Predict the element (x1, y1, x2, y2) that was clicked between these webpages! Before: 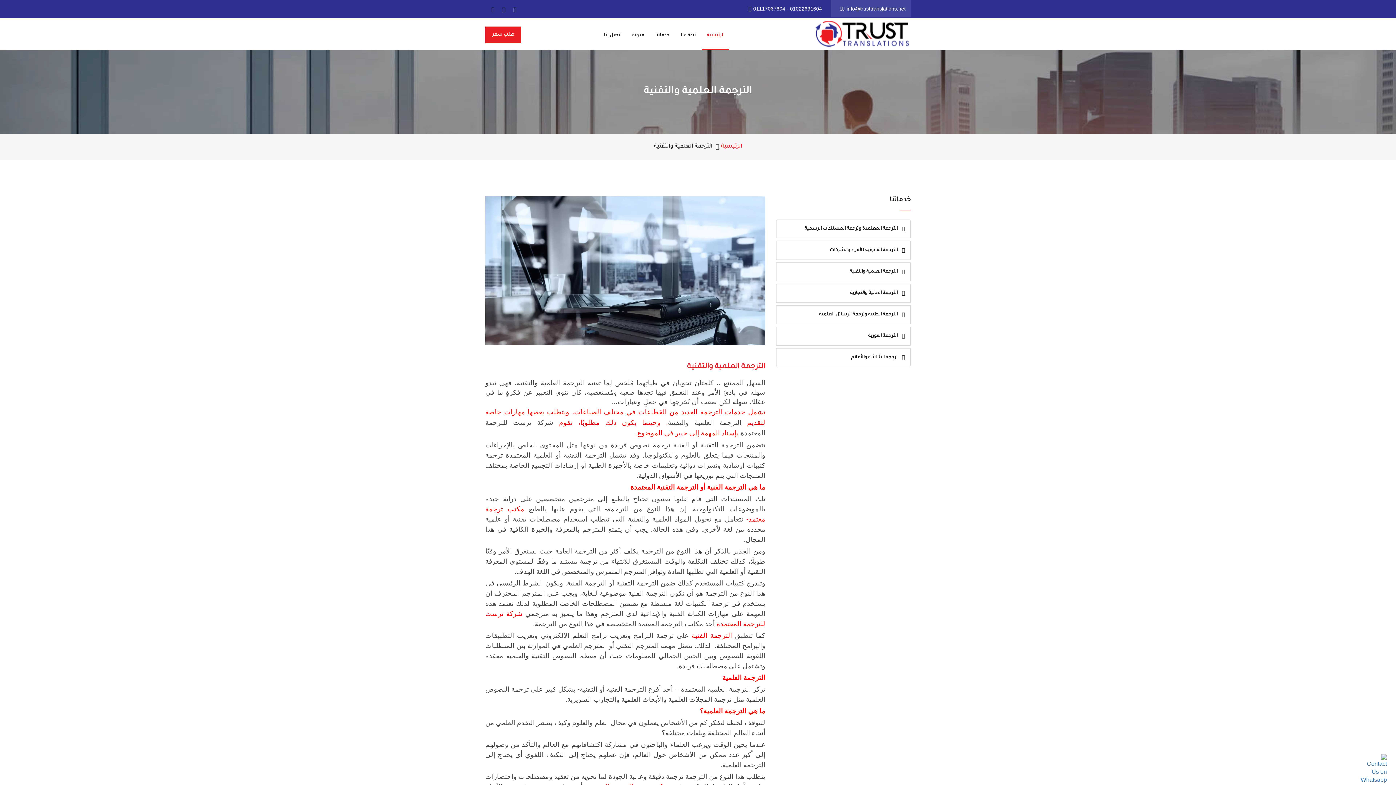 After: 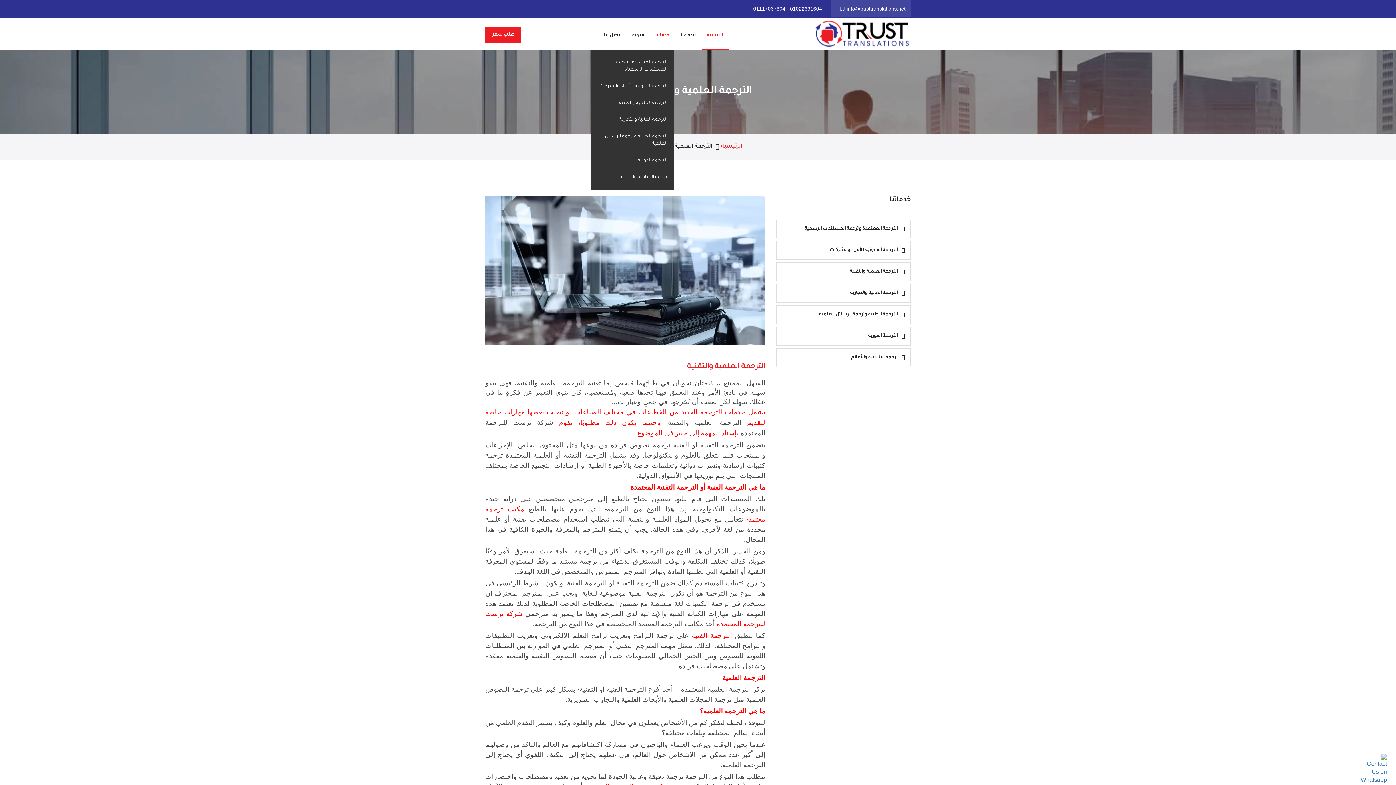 Action: bbox: (650, 28, 674, 49) label: خدماتنا